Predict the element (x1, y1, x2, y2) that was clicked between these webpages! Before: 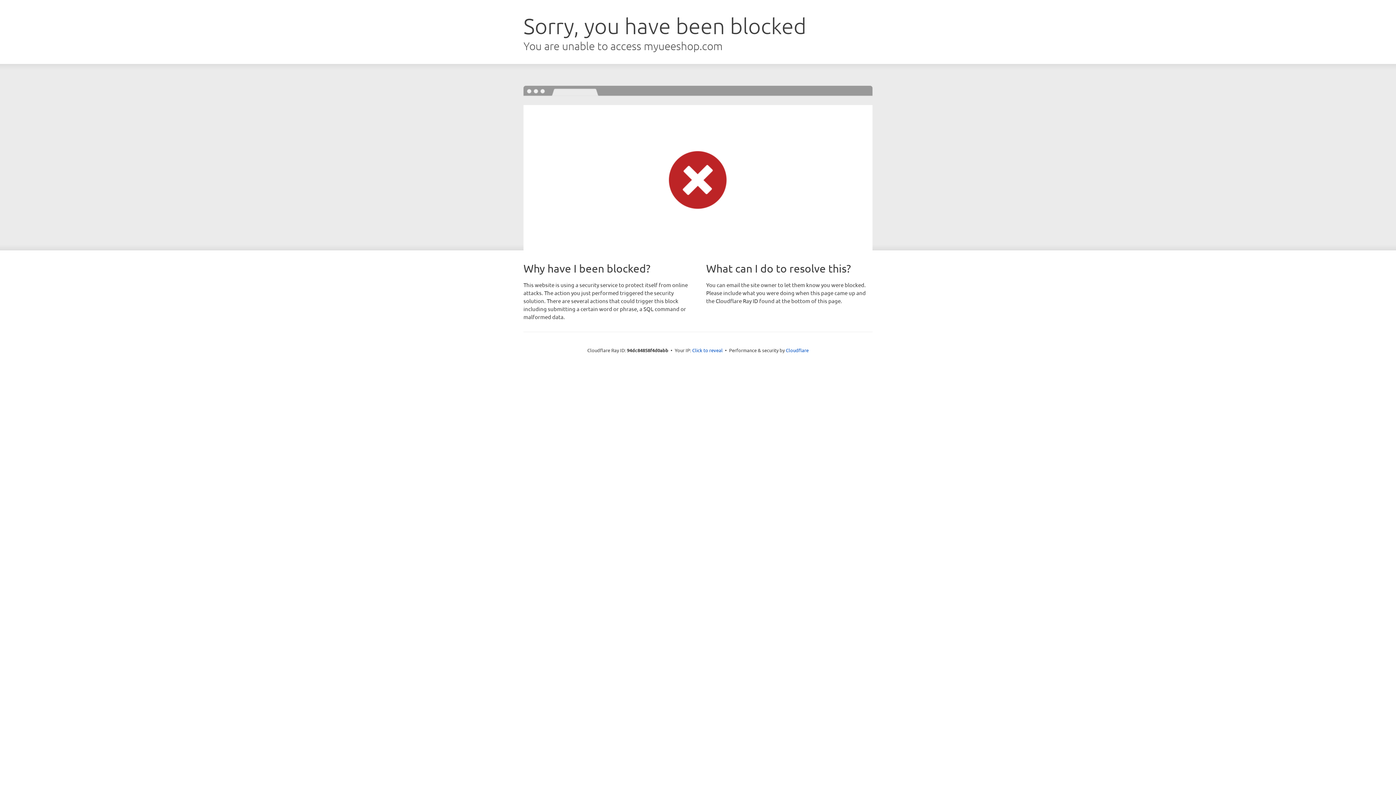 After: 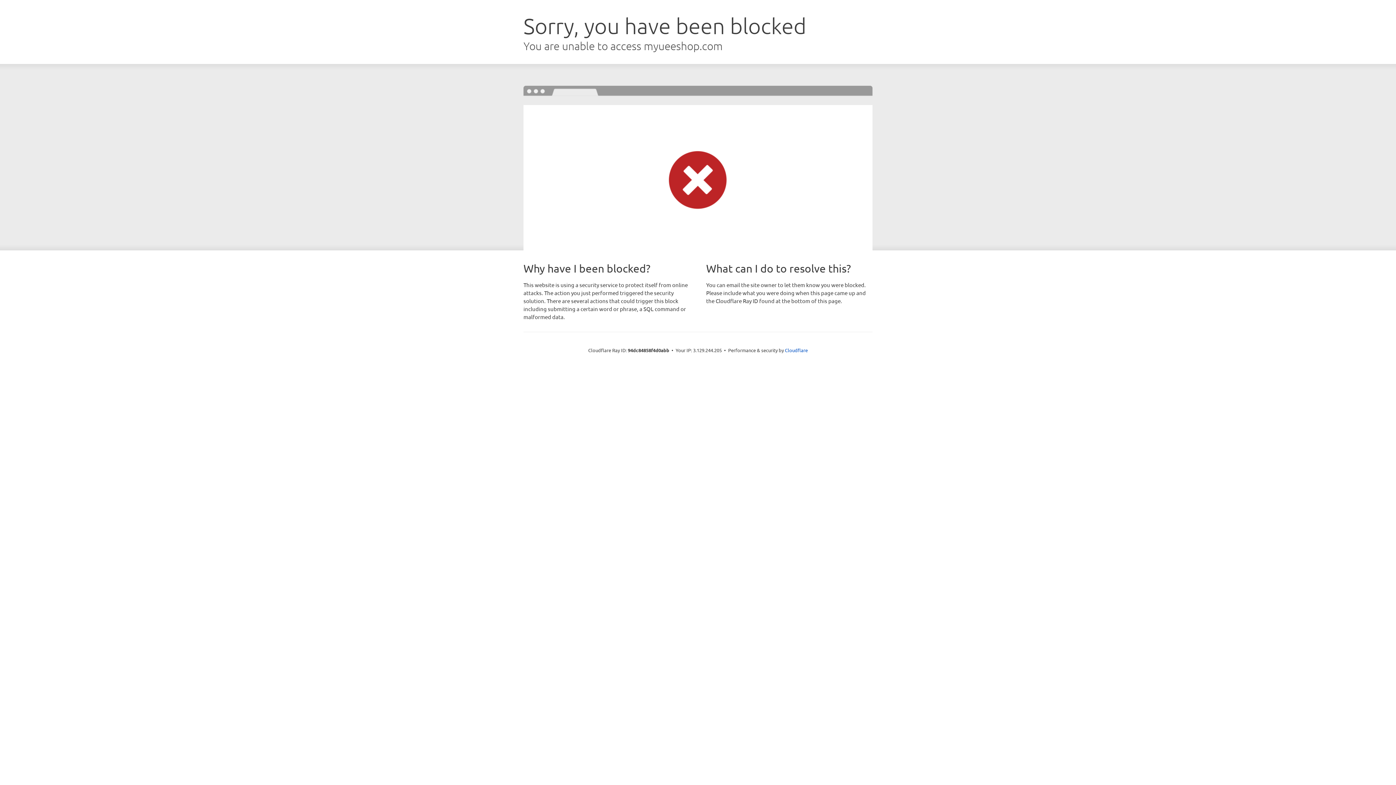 Action: label: Click to reveal bbox: (692, 346, 722, 353)